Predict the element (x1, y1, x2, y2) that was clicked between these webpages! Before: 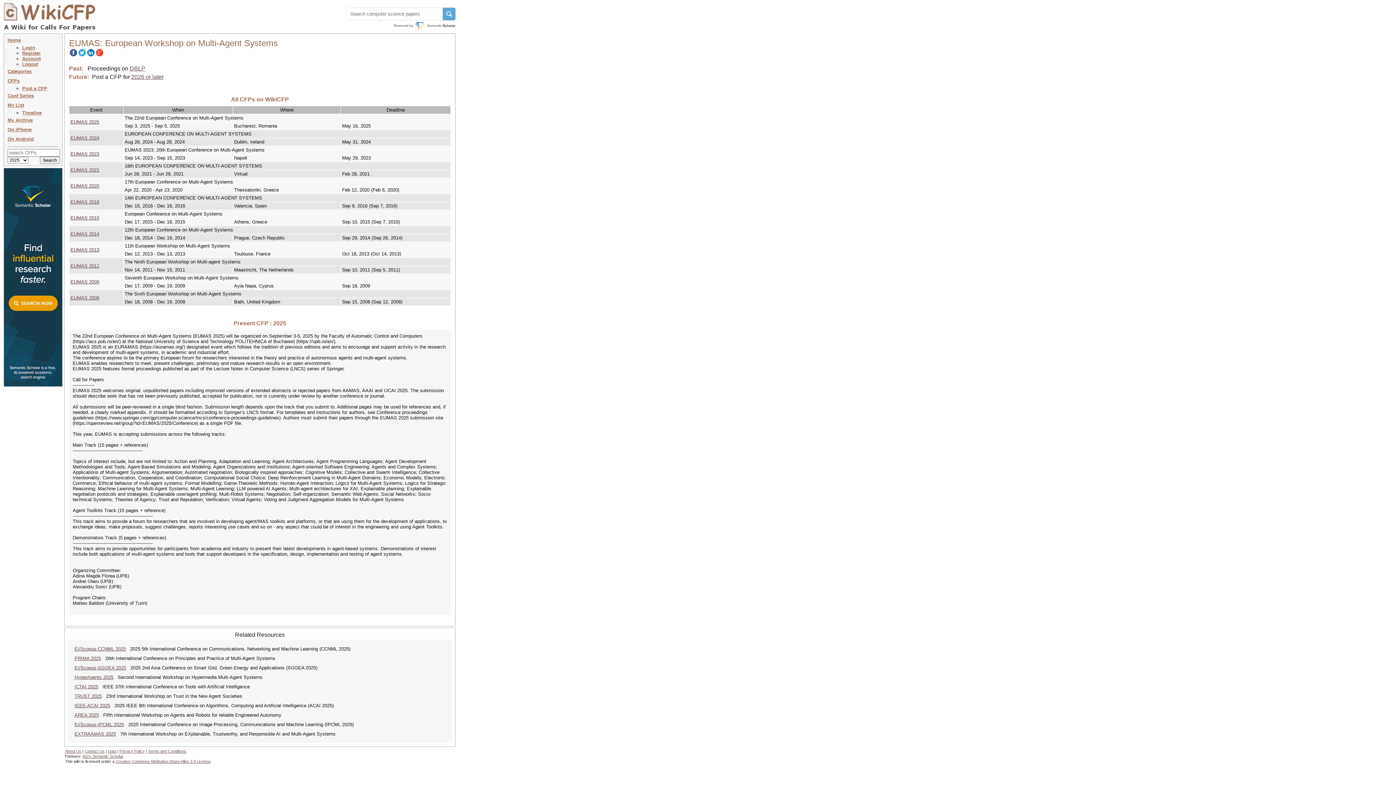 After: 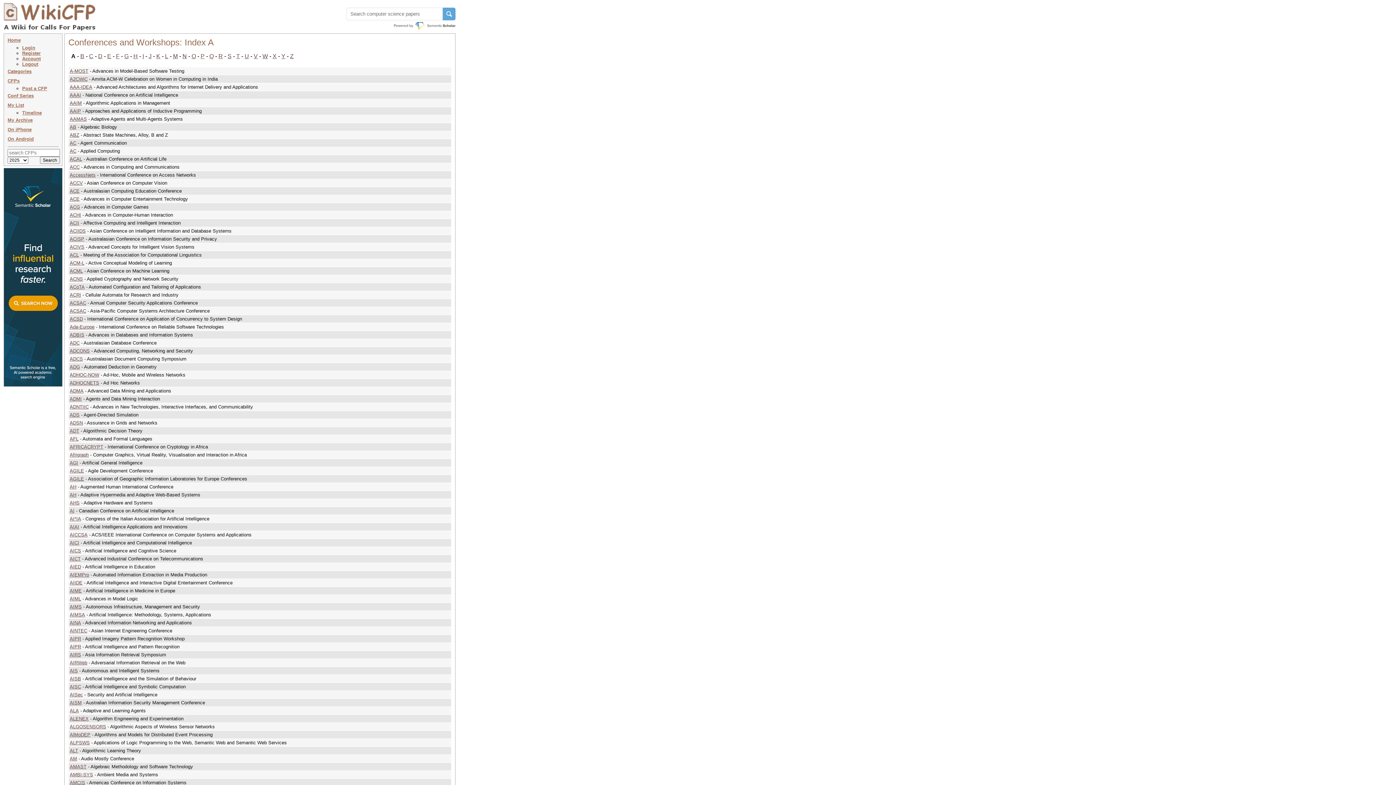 Action: label: Conf Series bbox: (7, 93, 33, 98)